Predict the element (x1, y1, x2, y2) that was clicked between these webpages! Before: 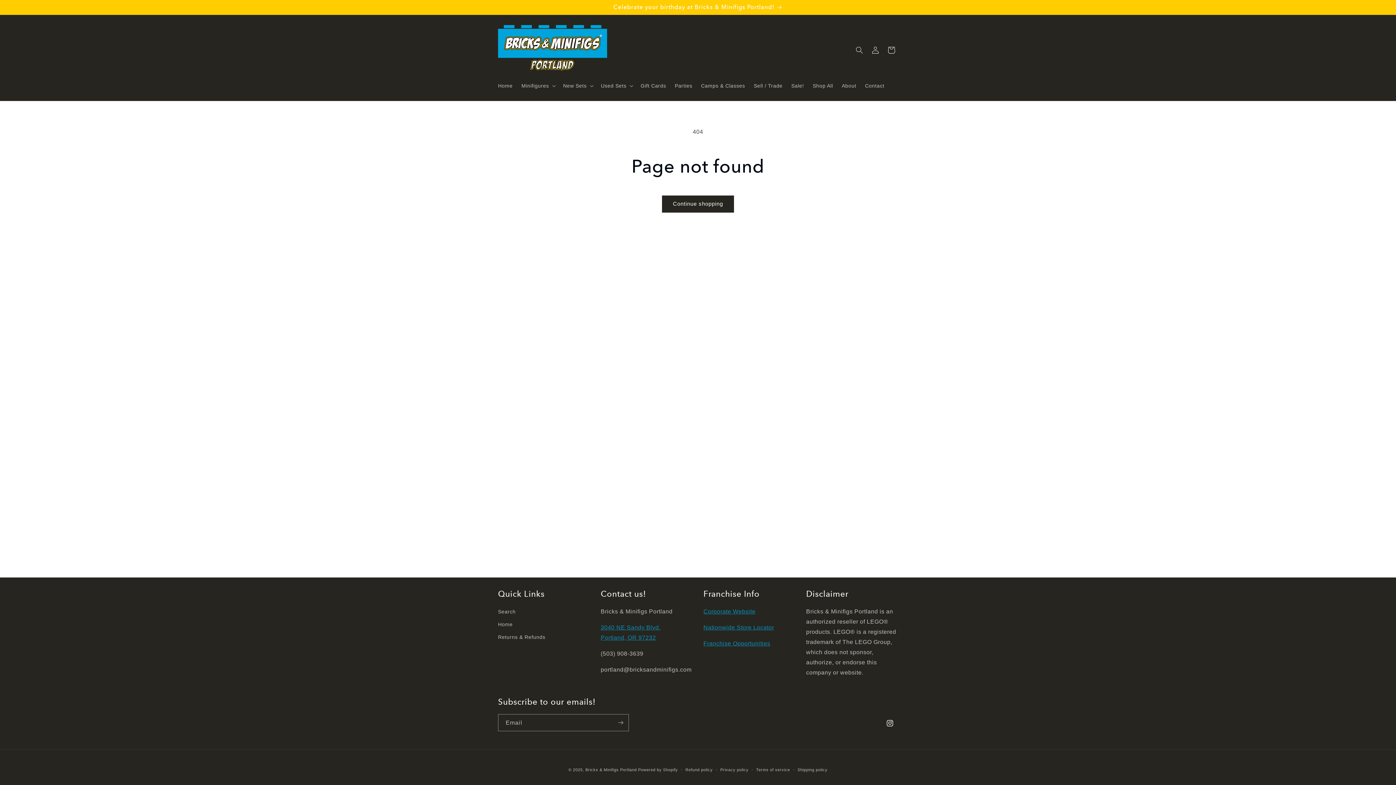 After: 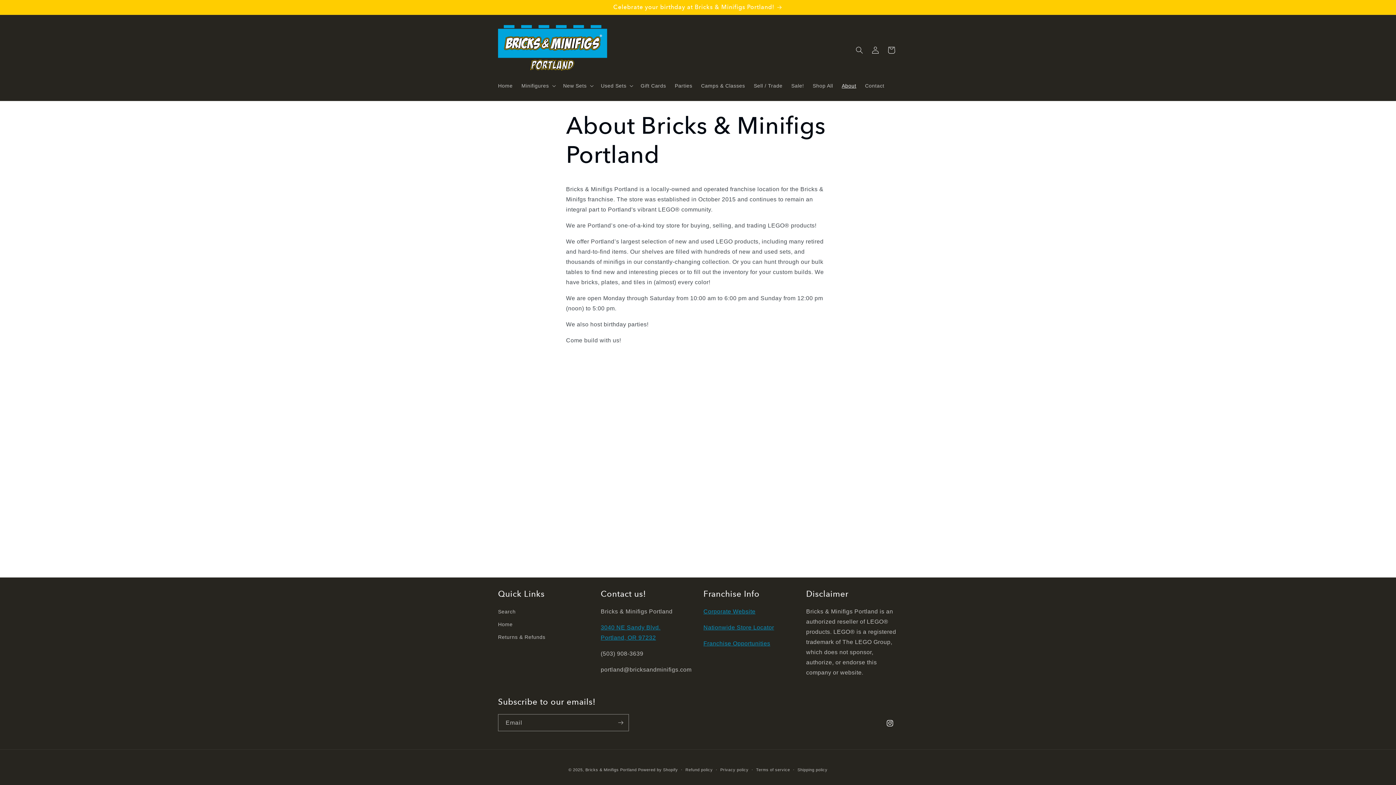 Action: bbox: (837, 78, 860, 93) label: About